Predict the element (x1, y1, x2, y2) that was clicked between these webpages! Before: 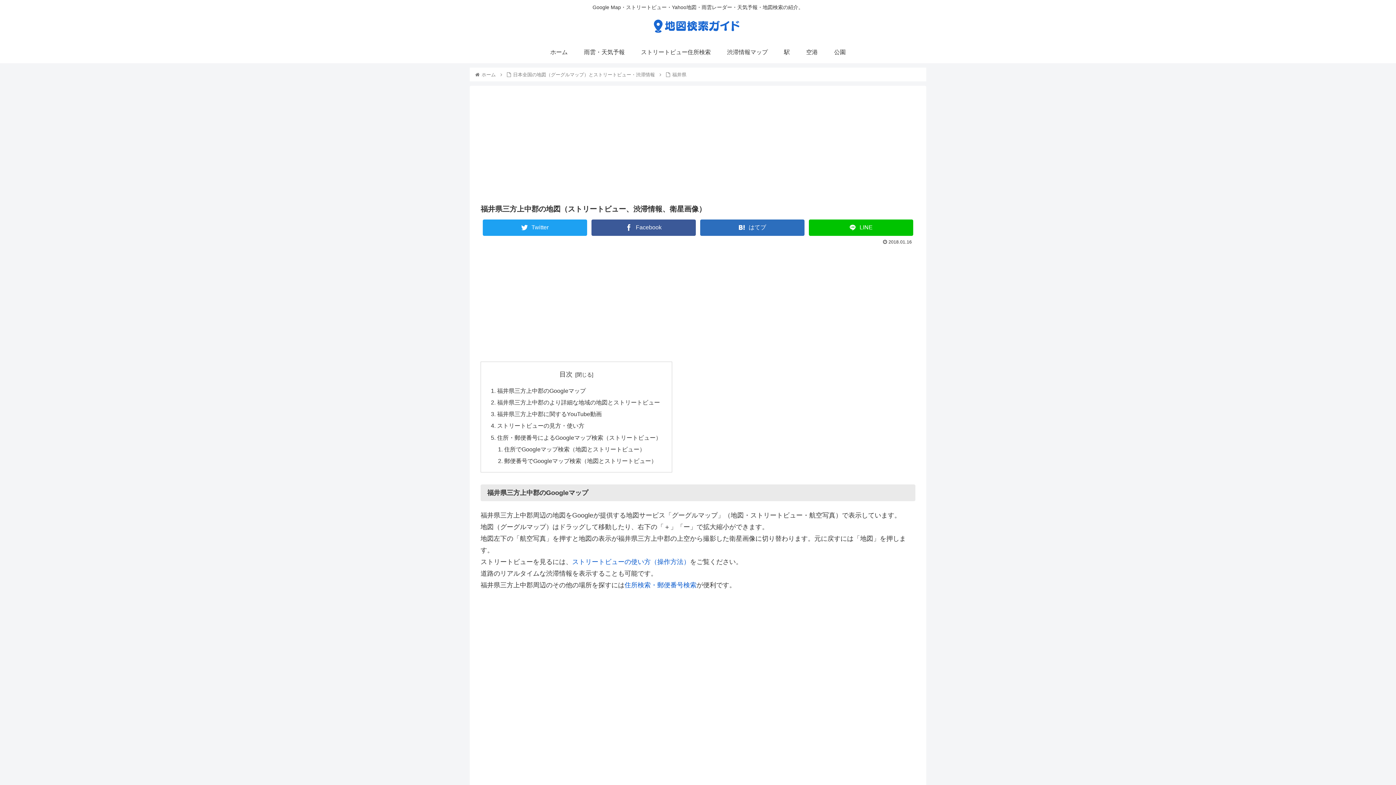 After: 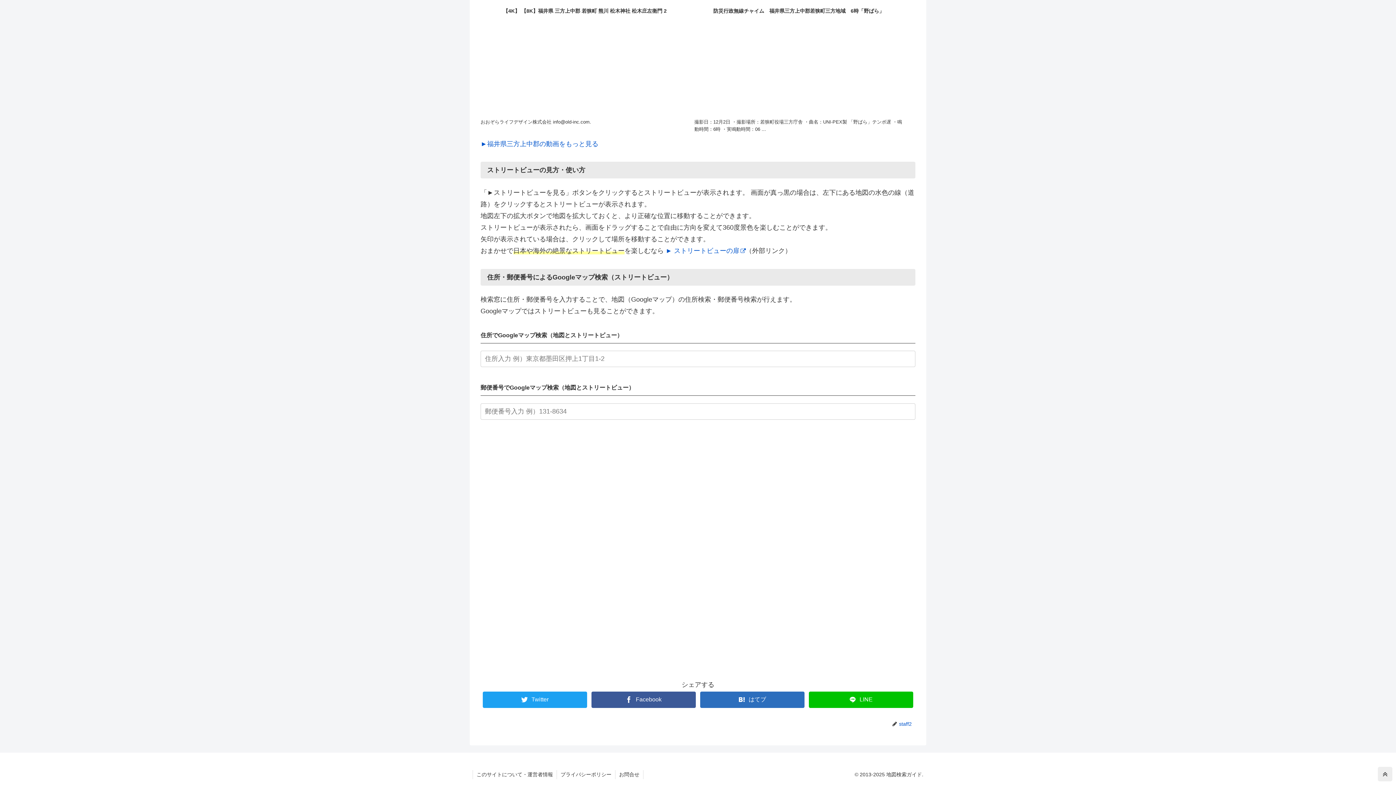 Action: bbox: (504, 446, 645, 452) label: 住所でGoogleマップ検索（地図とストリートビュー）